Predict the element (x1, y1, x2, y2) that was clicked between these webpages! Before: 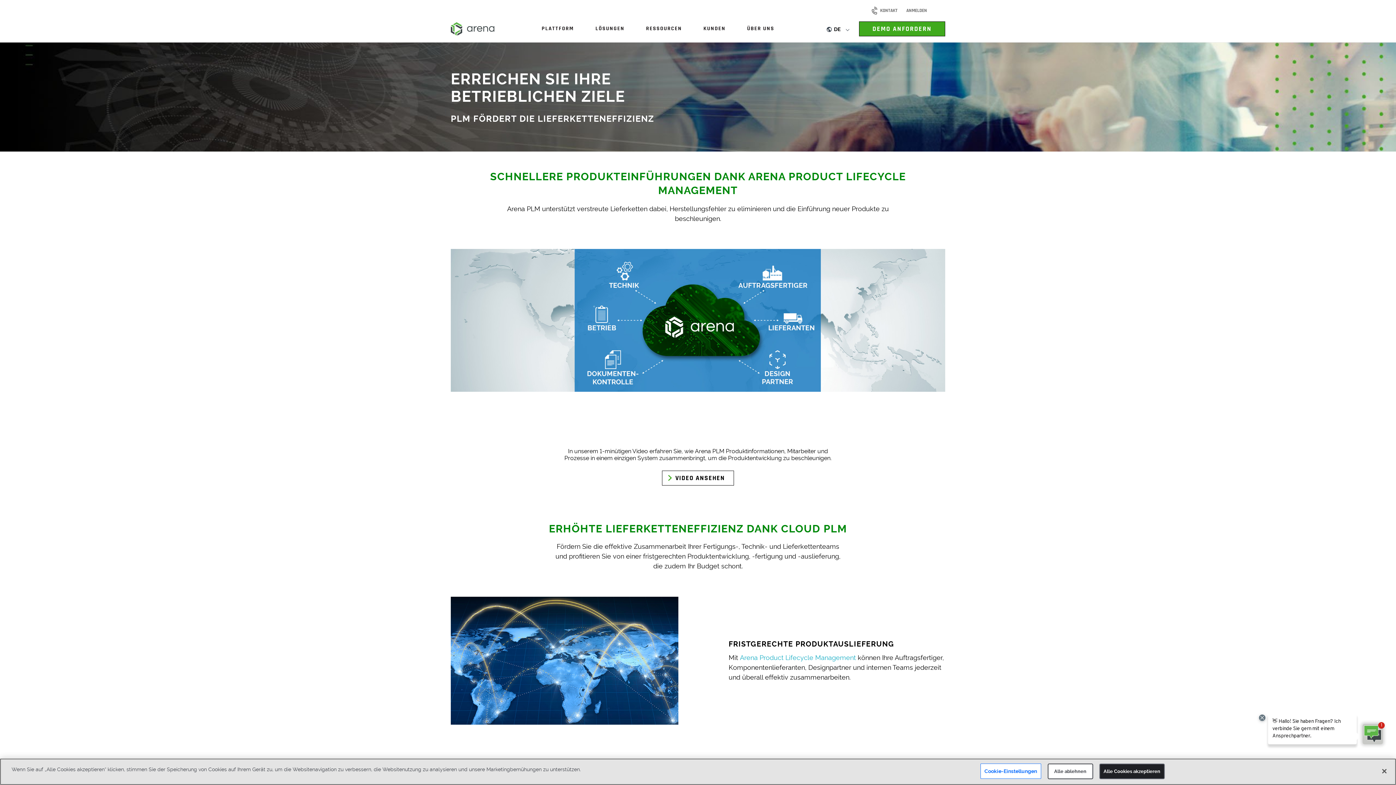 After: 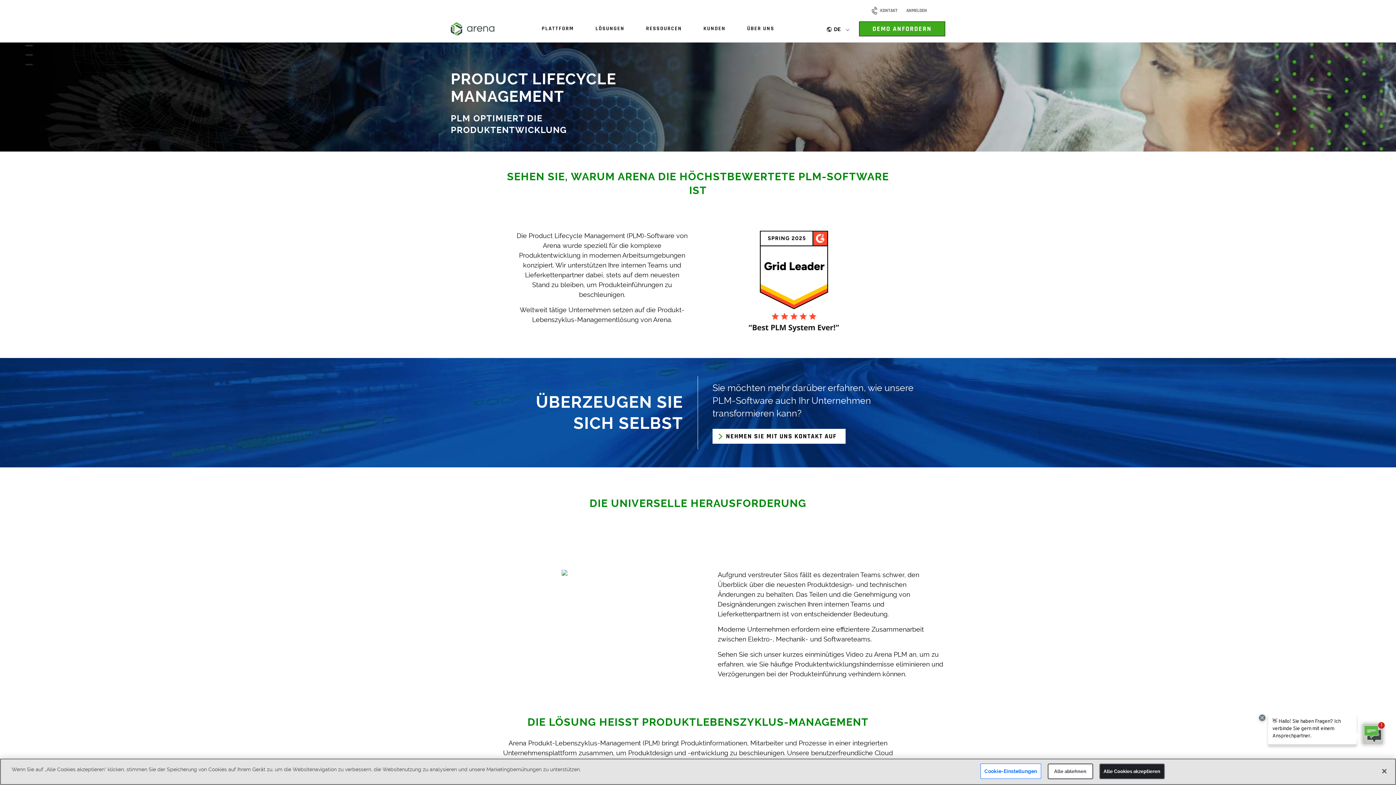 Action: label: Arena Product Lifecycle Management bbox: (740, 654, 856, 665)